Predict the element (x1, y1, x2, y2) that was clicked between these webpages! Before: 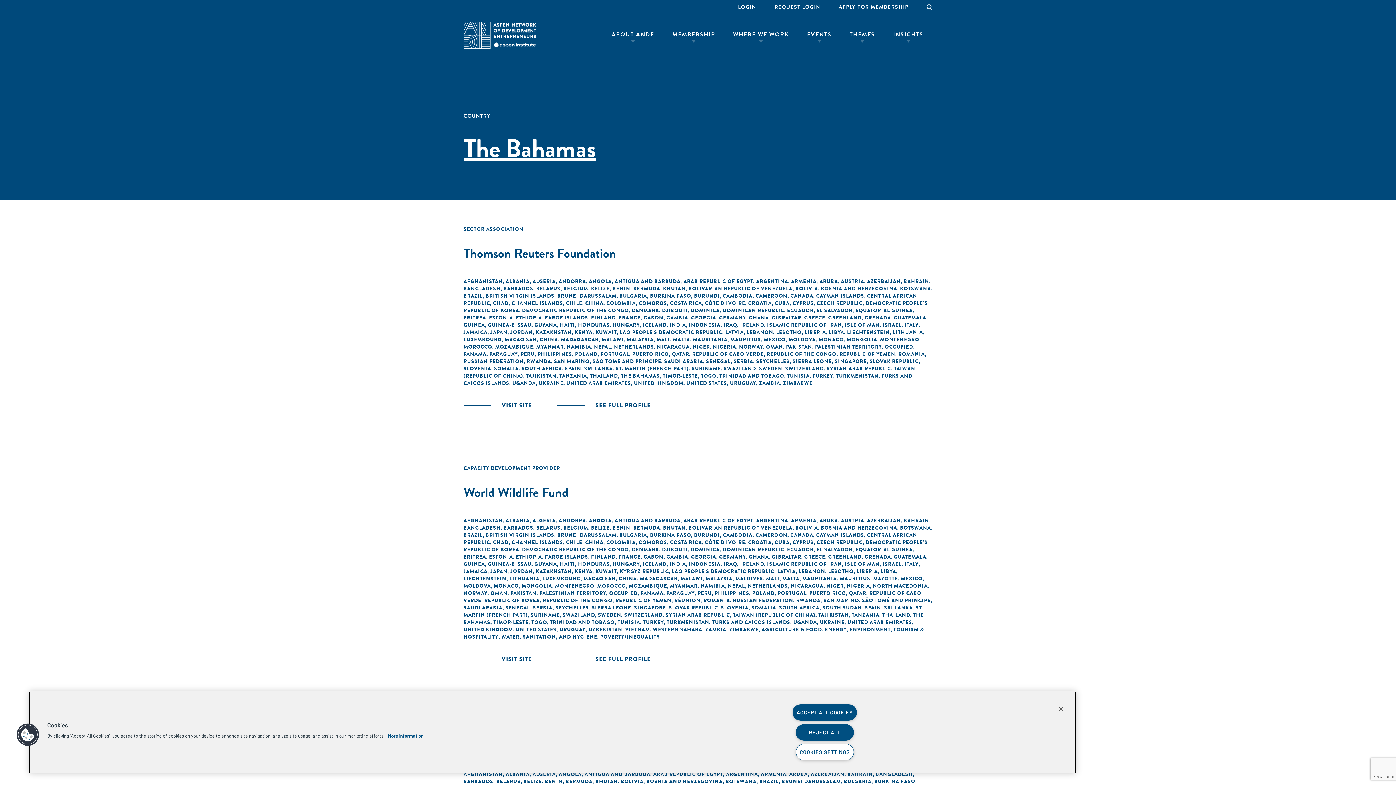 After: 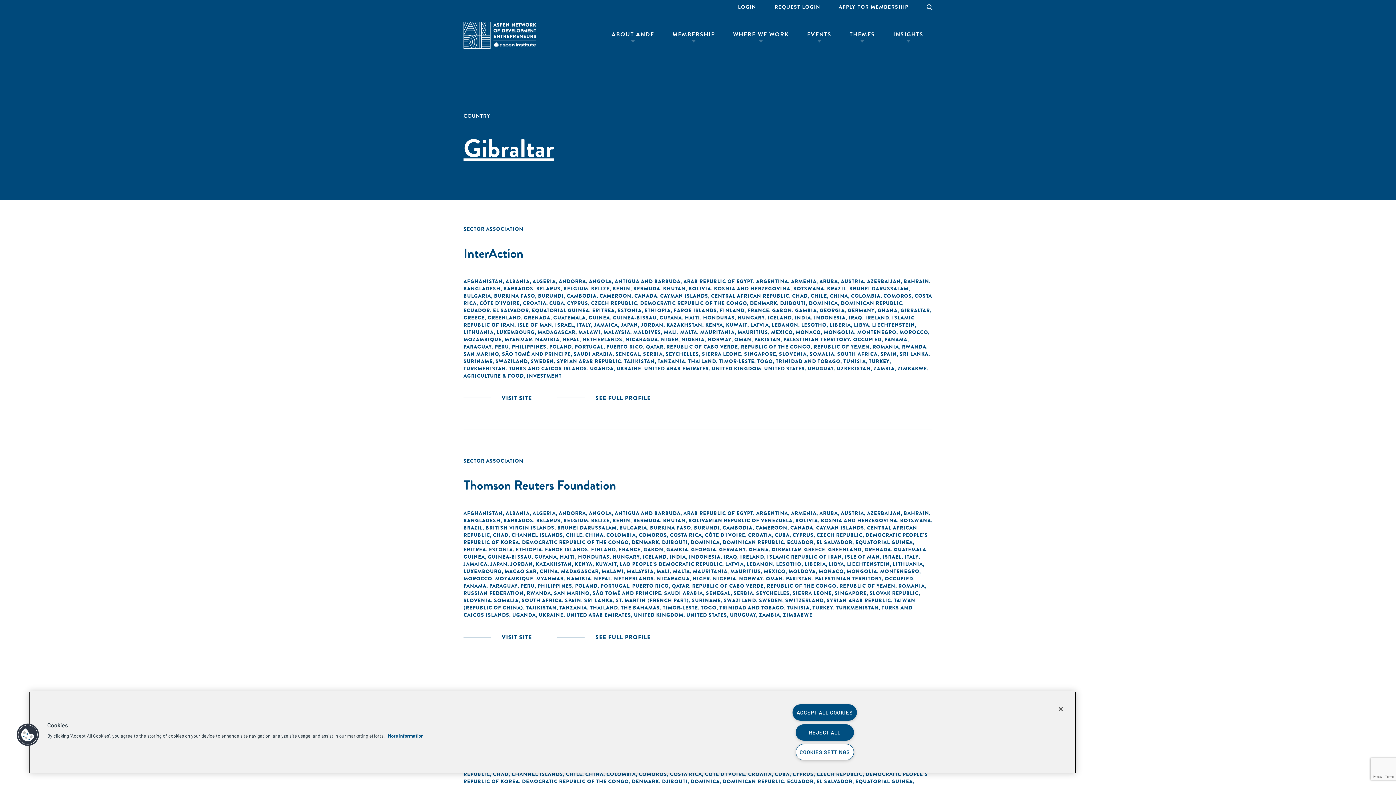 Action: label: GIBRALTAR bbox: (772, 553, 801, 560)